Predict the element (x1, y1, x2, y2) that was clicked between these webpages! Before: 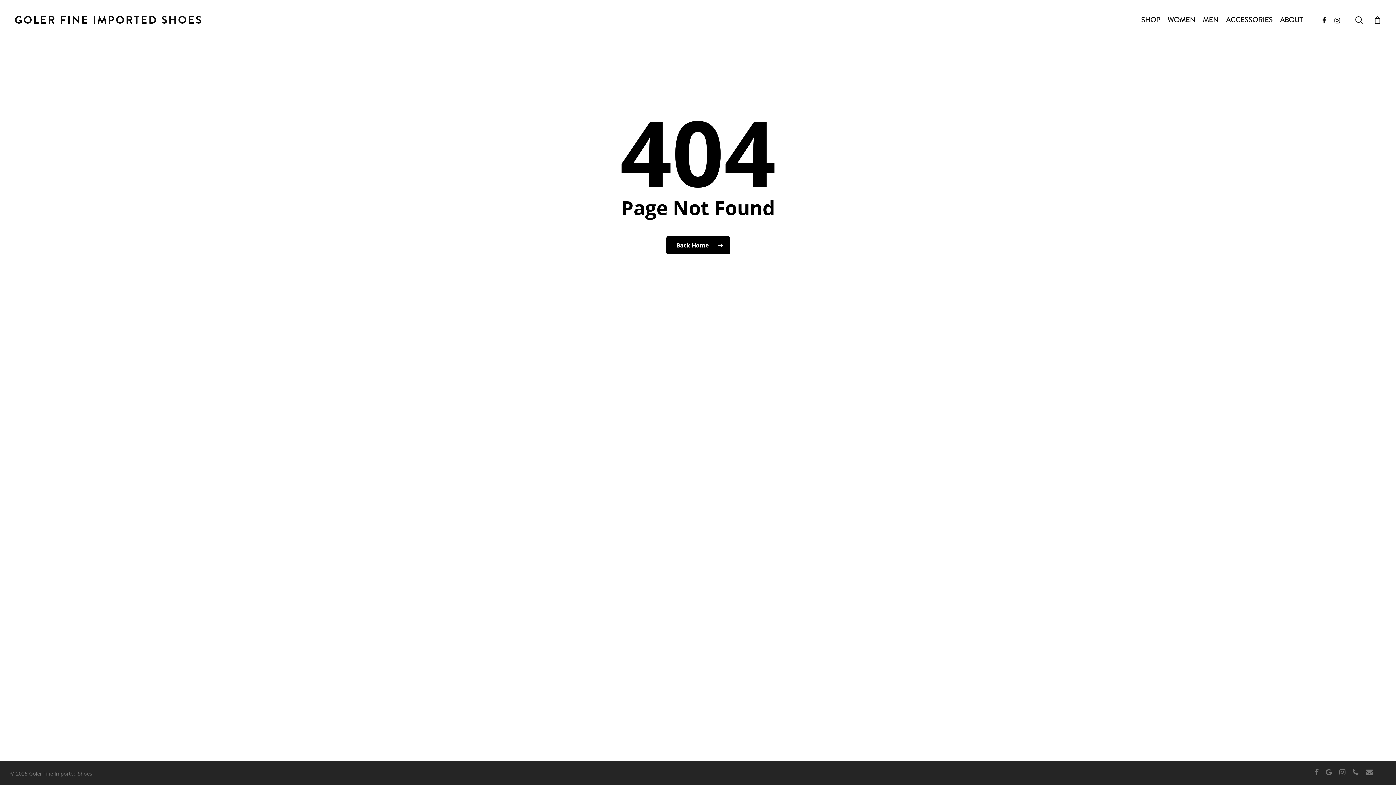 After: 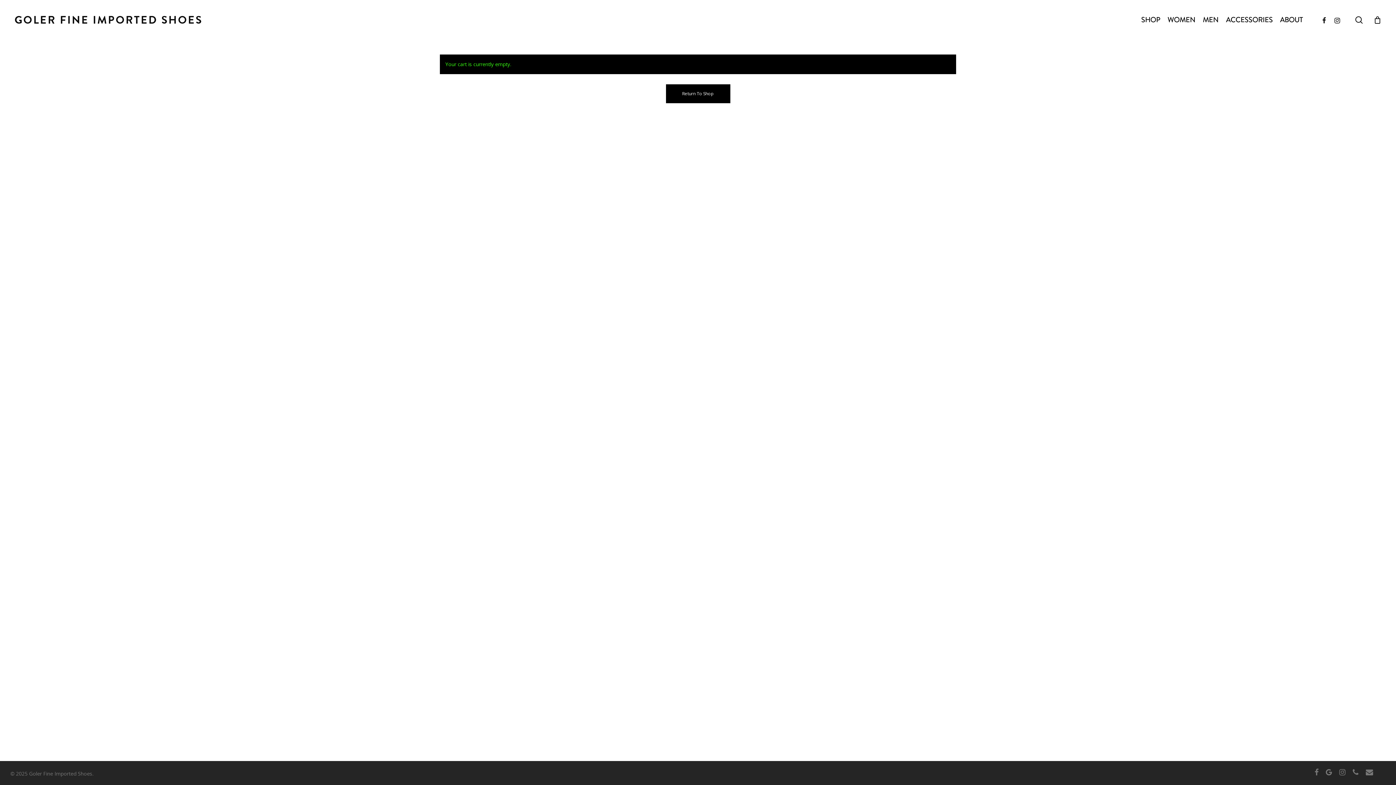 Action: label: Cart bbox: (1373, 16, 1381, 24)